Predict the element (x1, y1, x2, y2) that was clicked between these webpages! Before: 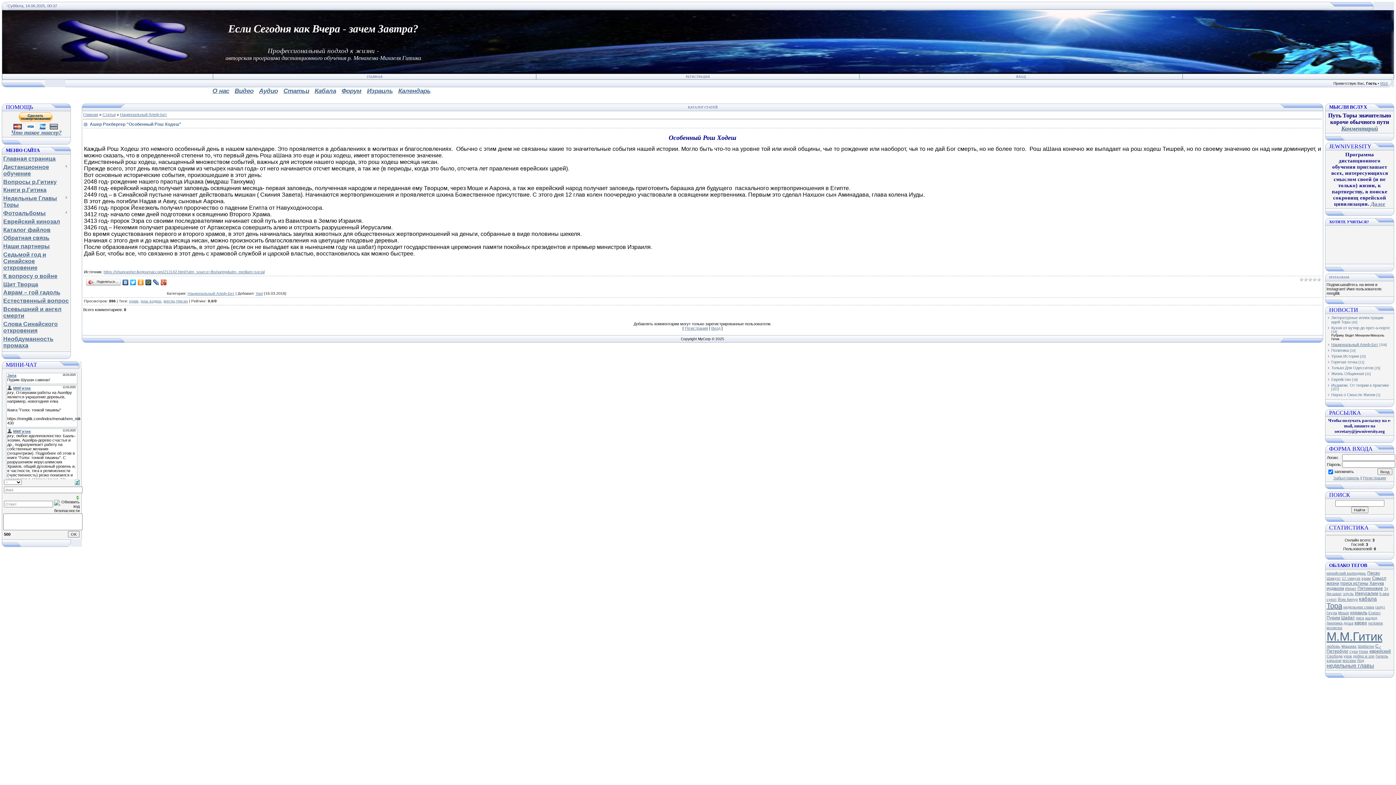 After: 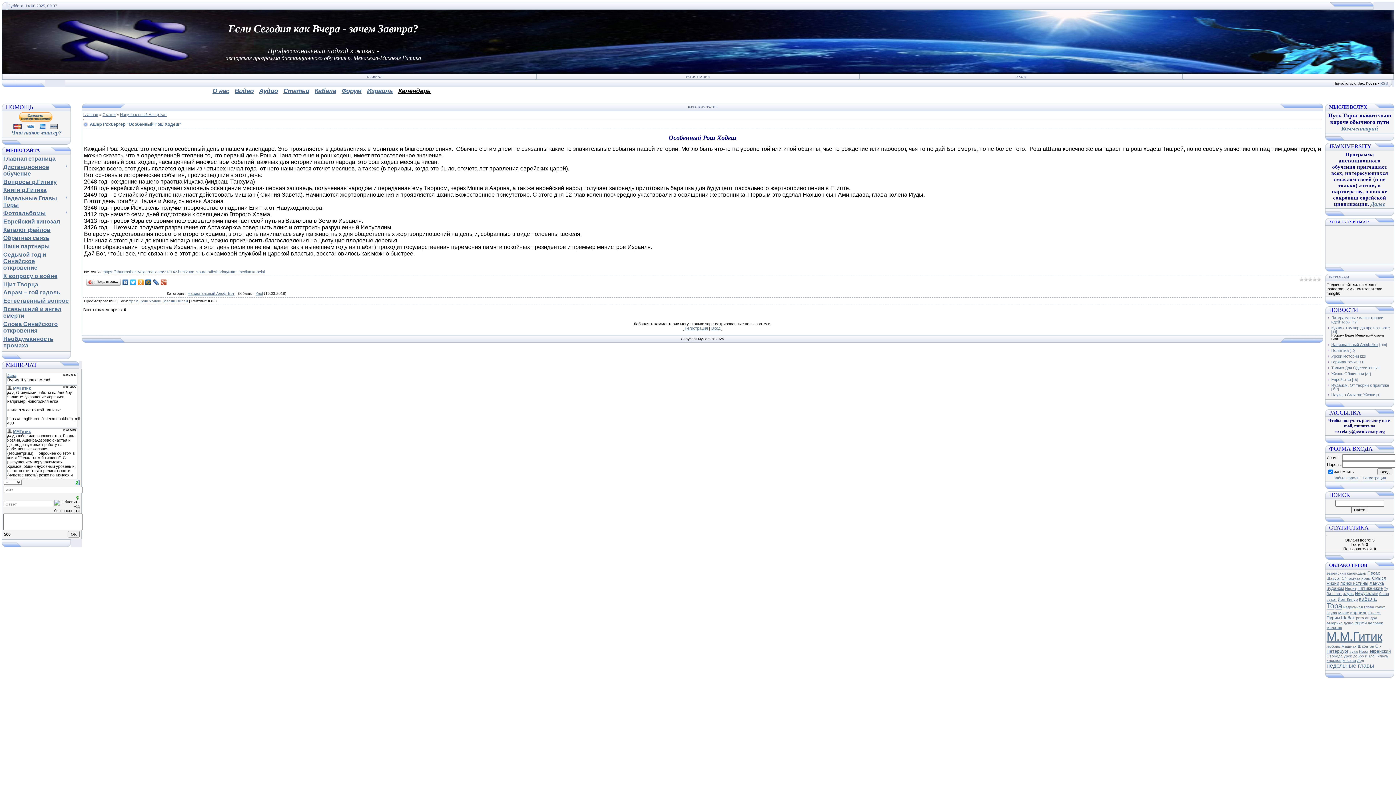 Action: bbox: (398, 87, 430, 94) label: Календарь